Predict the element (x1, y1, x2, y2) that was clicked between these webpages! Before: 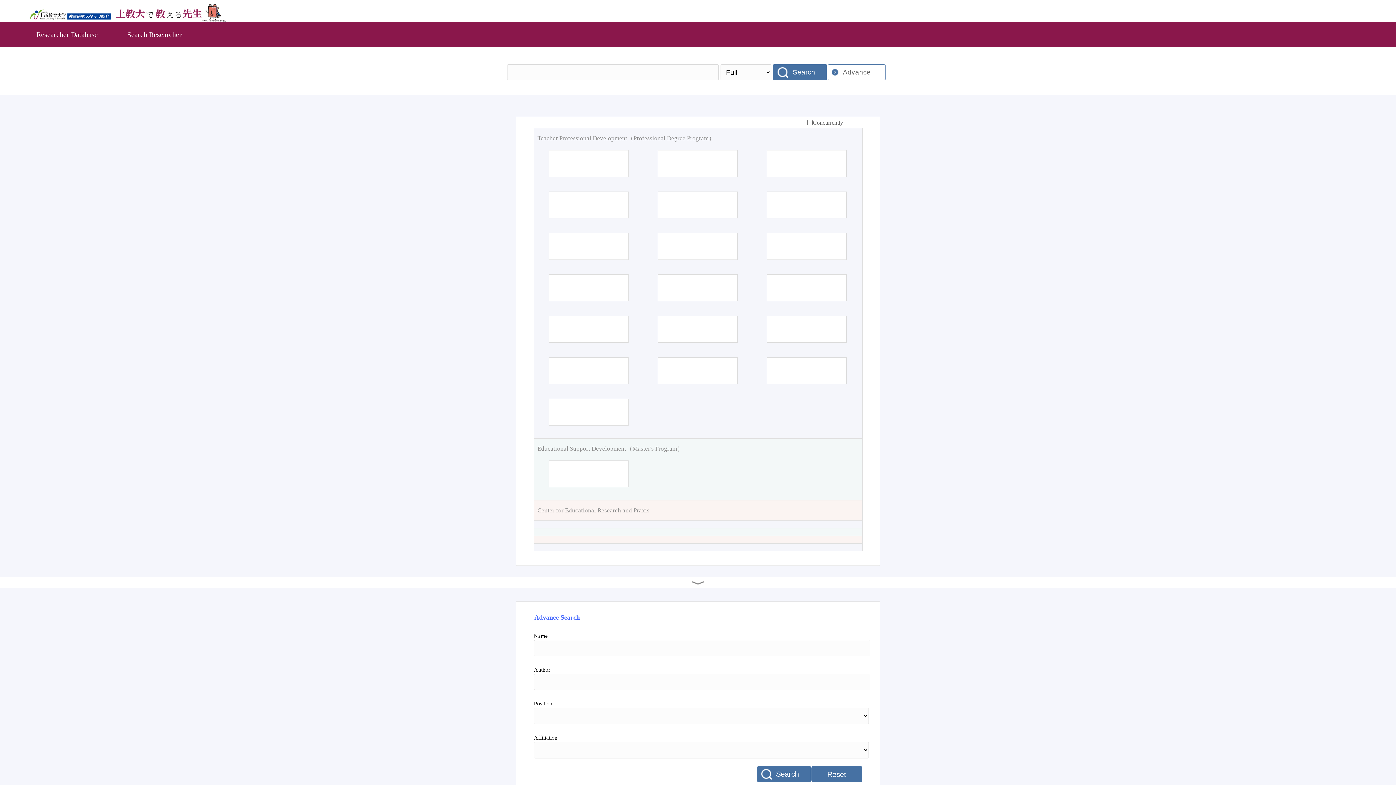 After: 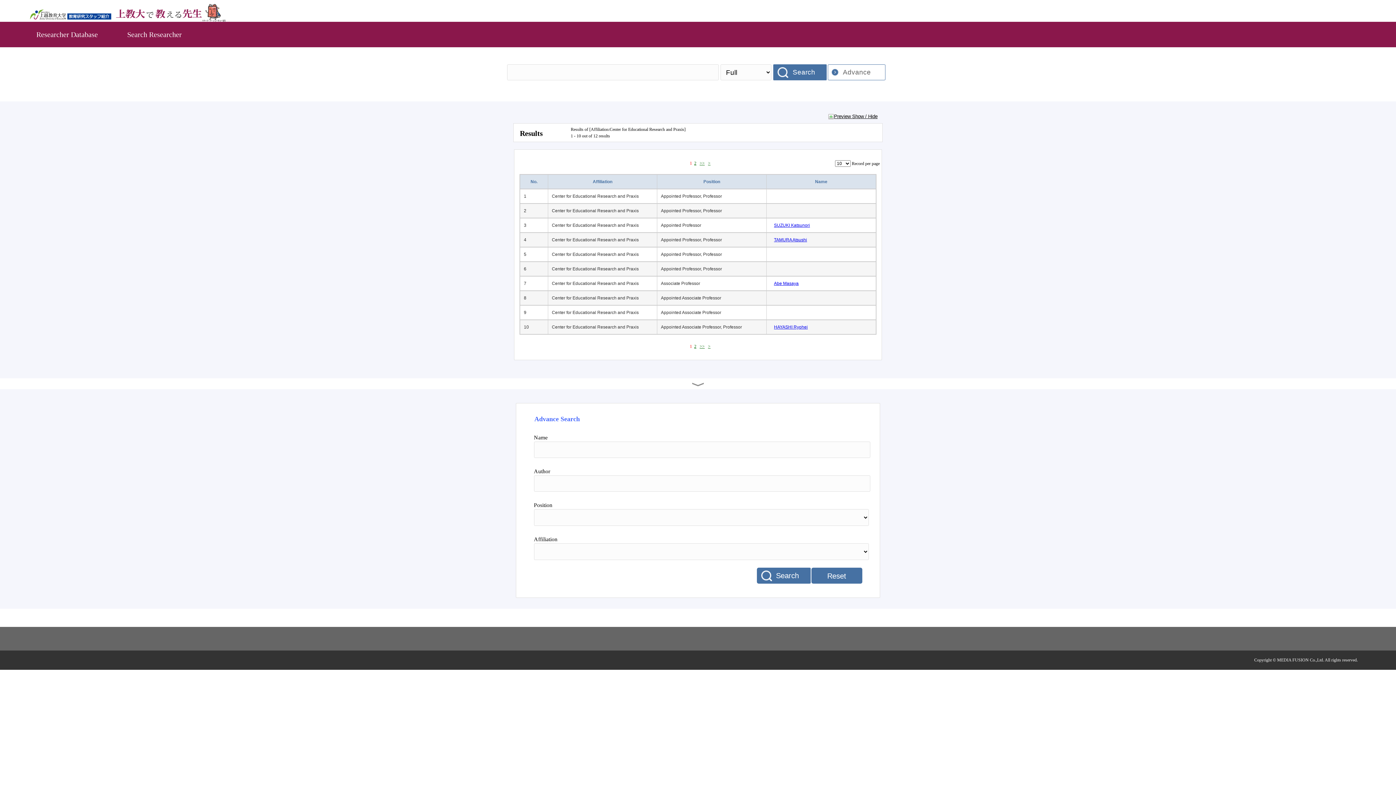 Action: bbox: (537, 506, 858, 515) label: Center for Educational Research and Praxis